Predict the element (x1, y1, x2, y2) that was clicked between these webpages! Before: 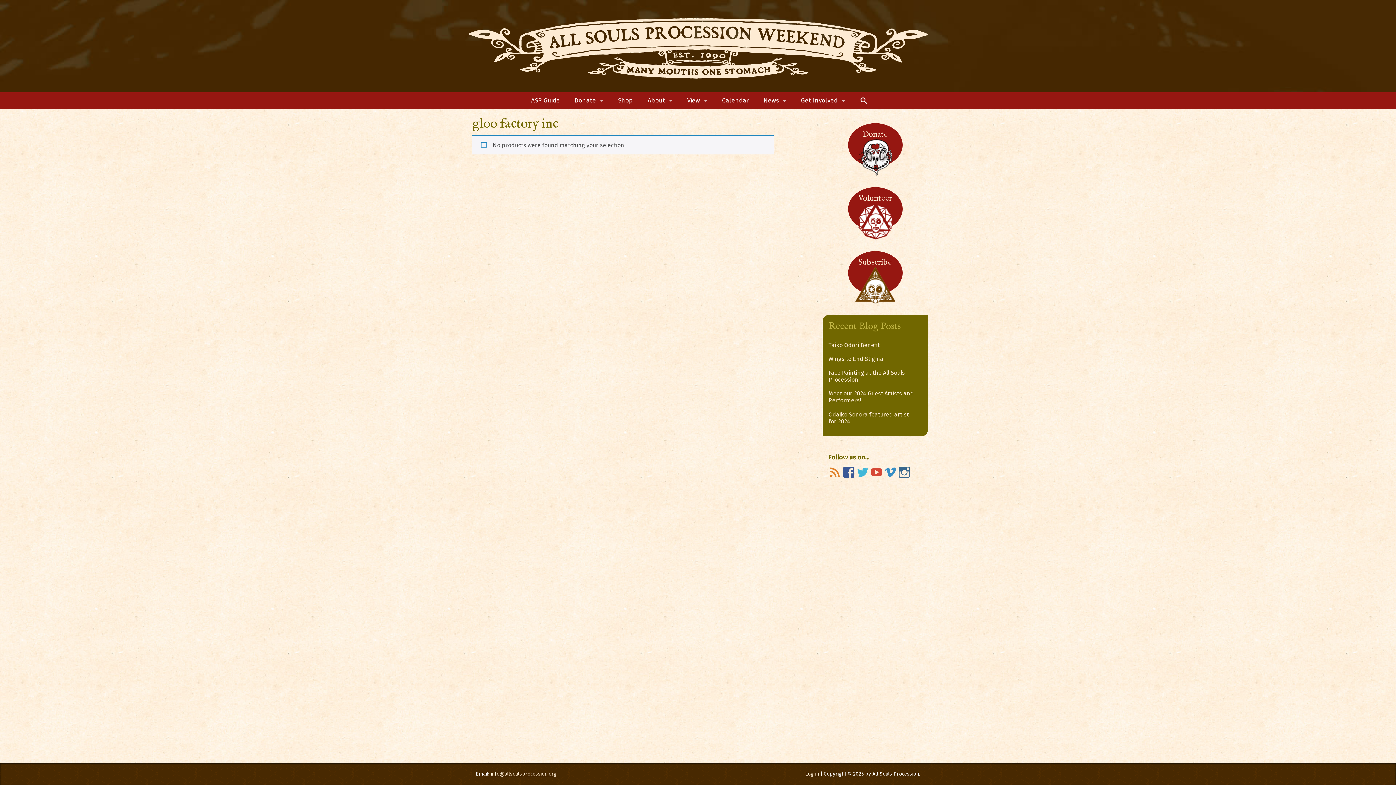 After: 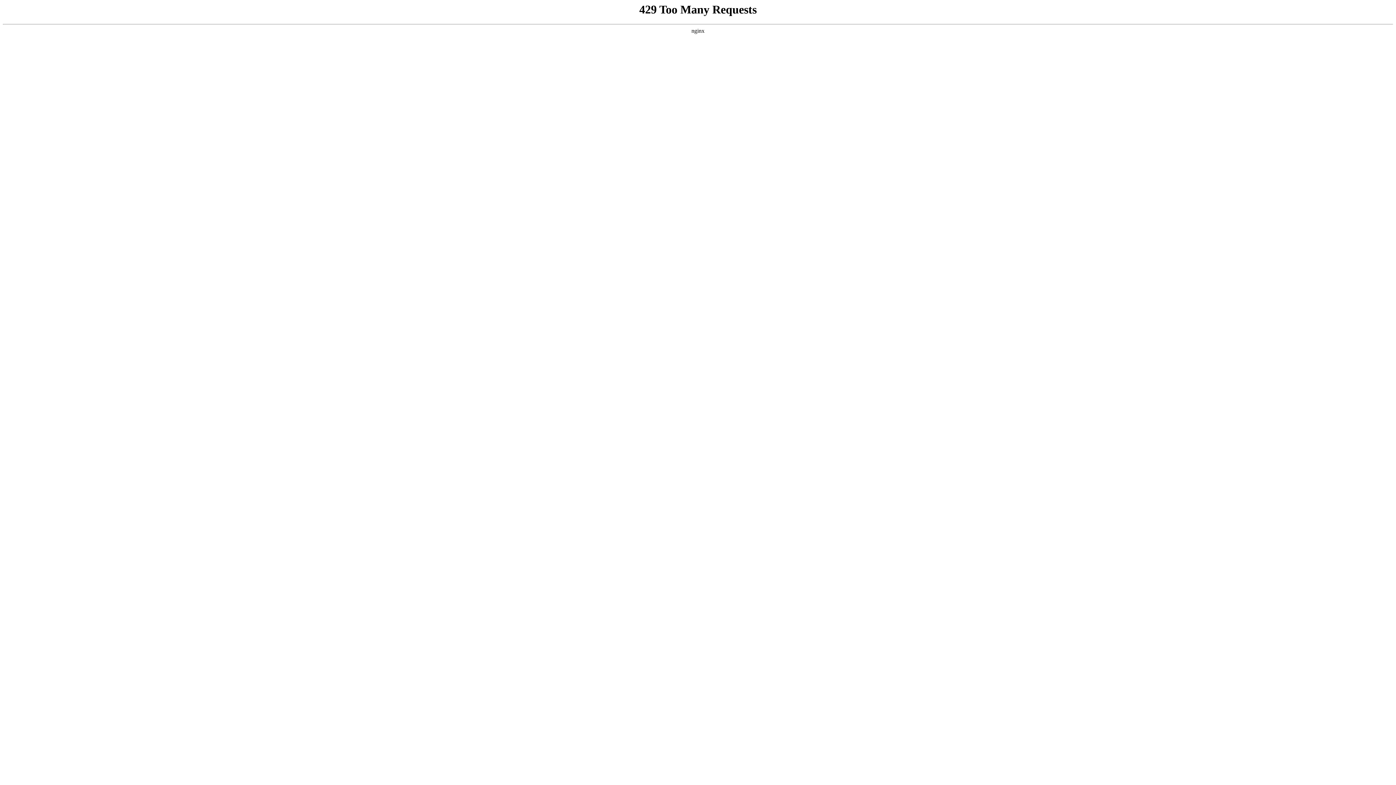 Action: label: Odaiko Sonora featured artist for 2024 bbox: (822, 408, 922, 427)